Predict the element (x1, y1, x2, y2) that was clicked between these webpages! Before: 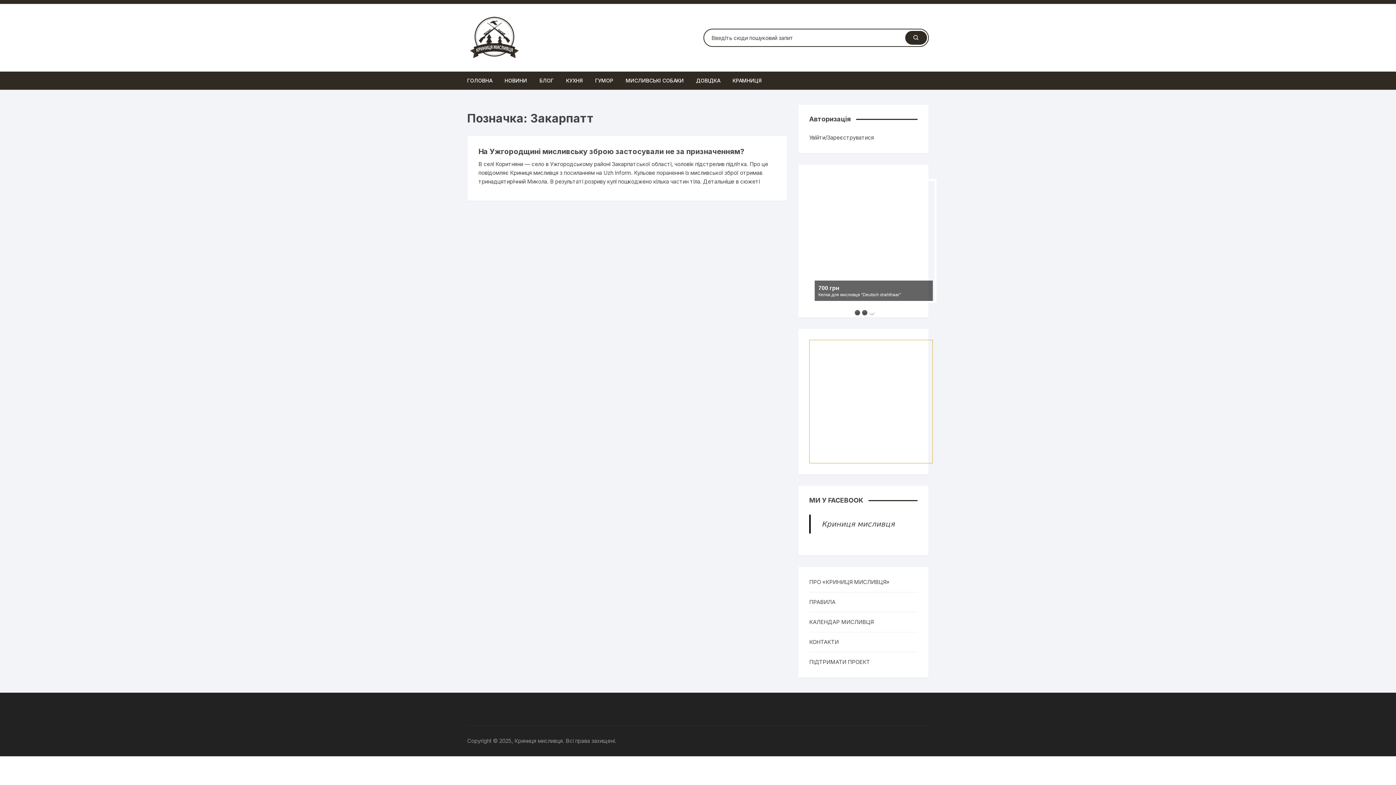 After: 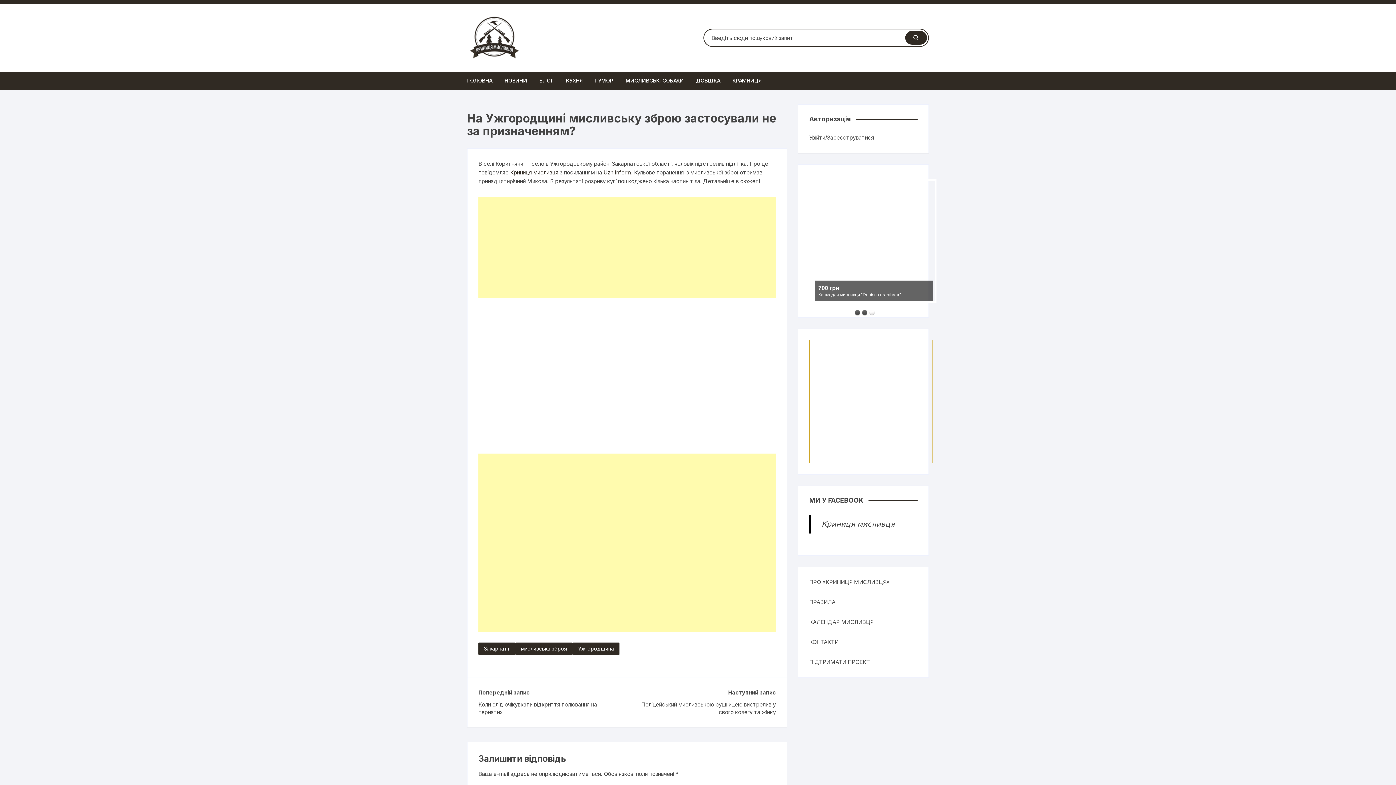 Action: bbox: (478, 147, 744, 156) label: На Ужгородщині мисливську зброю застосували не за призначенням?